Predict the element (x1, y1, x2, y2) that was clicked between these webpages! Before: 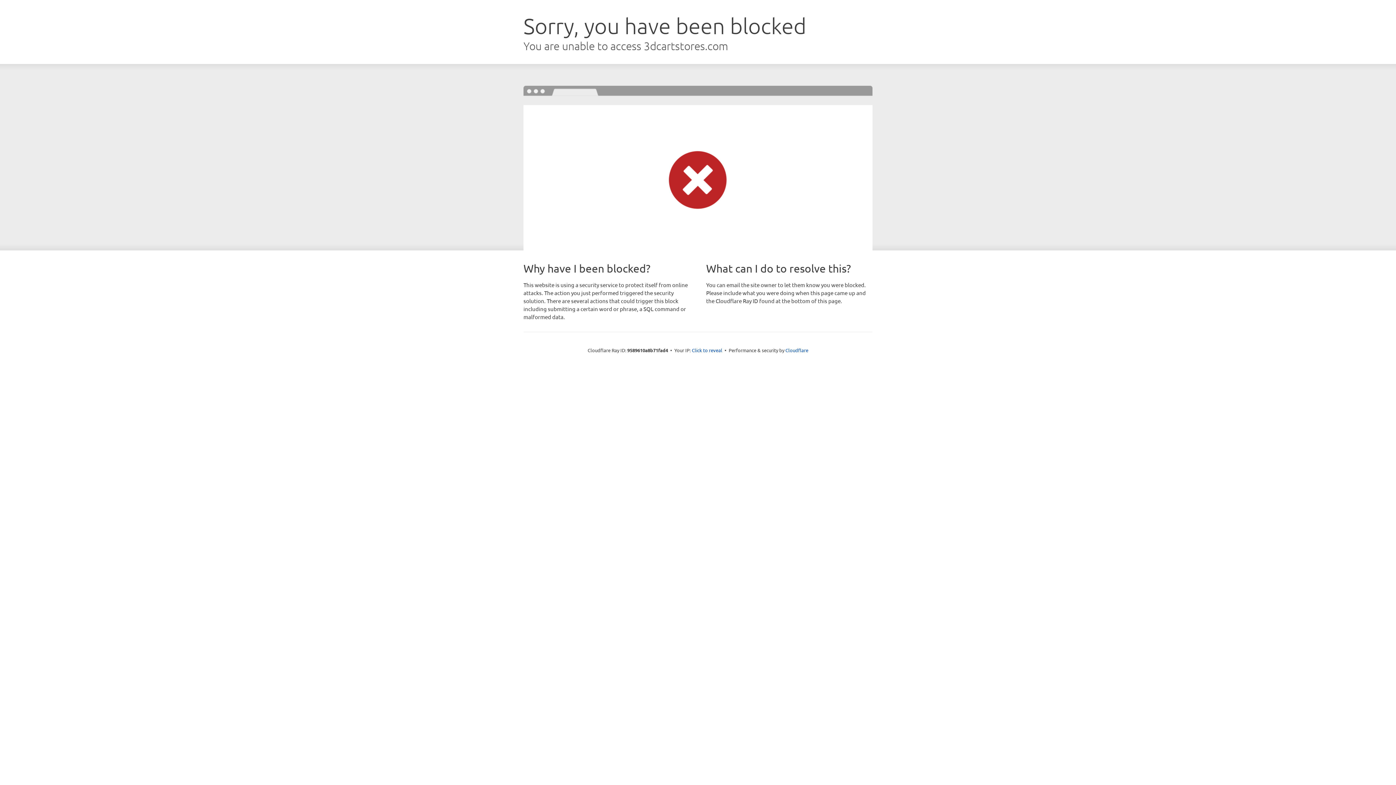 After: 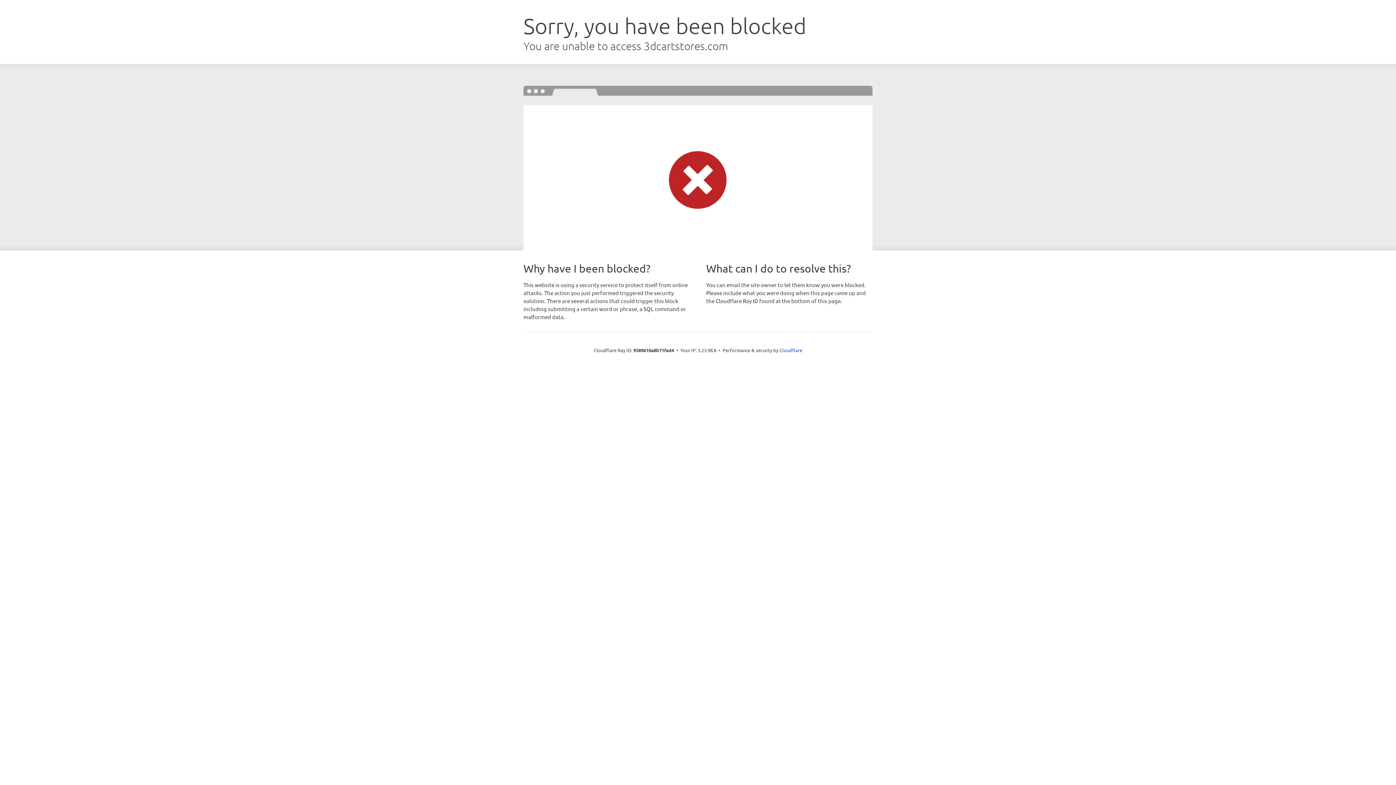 Action: bbox: (692, 346, 722, 353) label: Click to reveal